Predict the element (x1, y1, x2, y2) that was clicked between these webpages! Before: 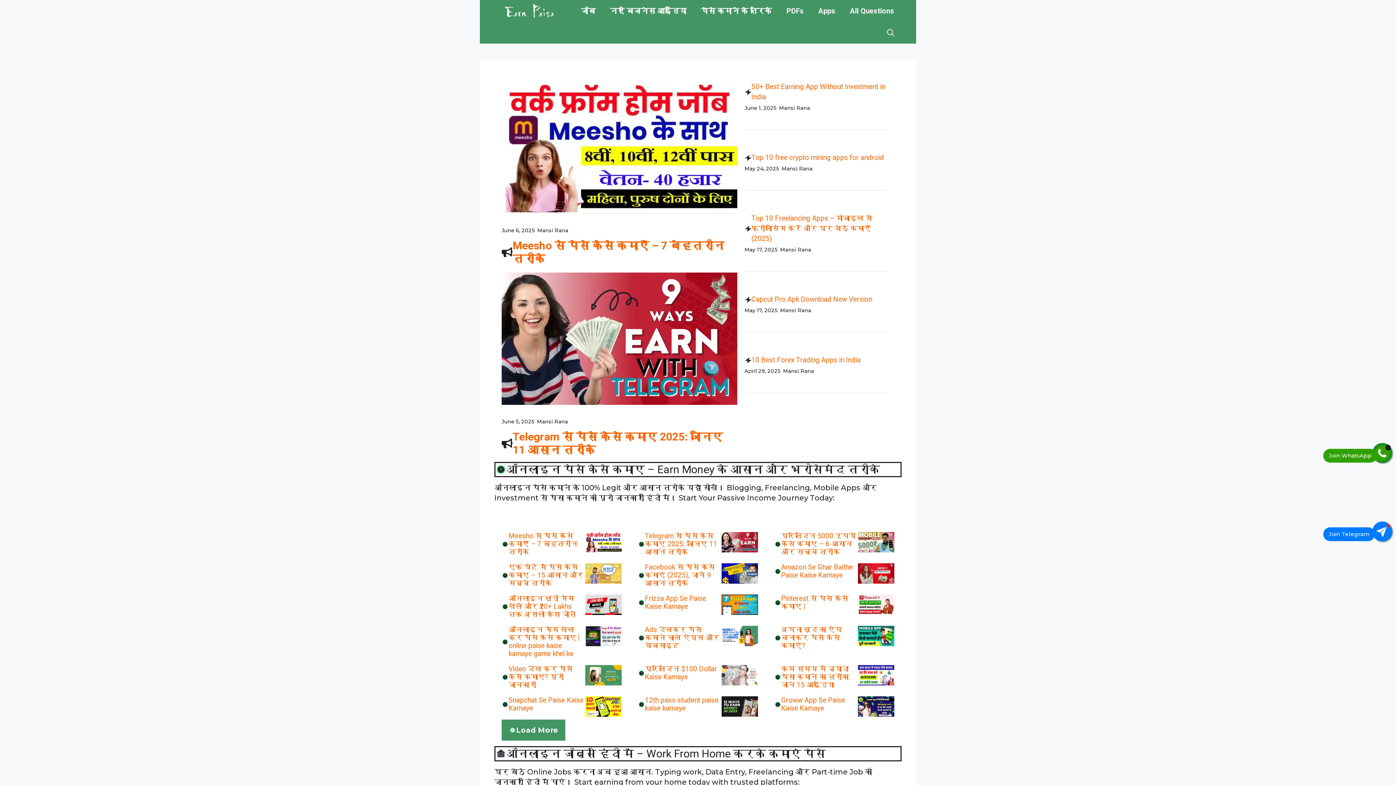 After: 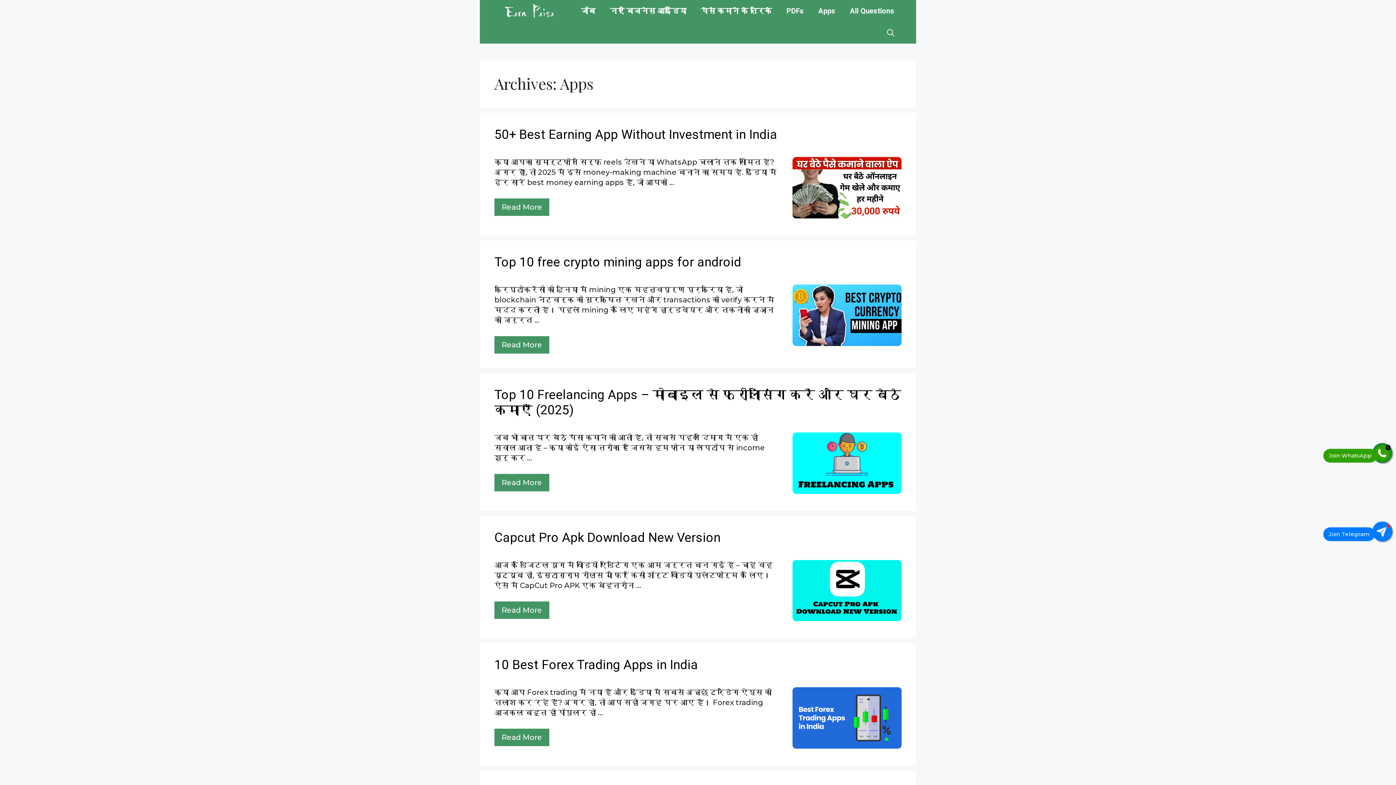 Action: label: Apps bbox: (811, 0, 842, 21)